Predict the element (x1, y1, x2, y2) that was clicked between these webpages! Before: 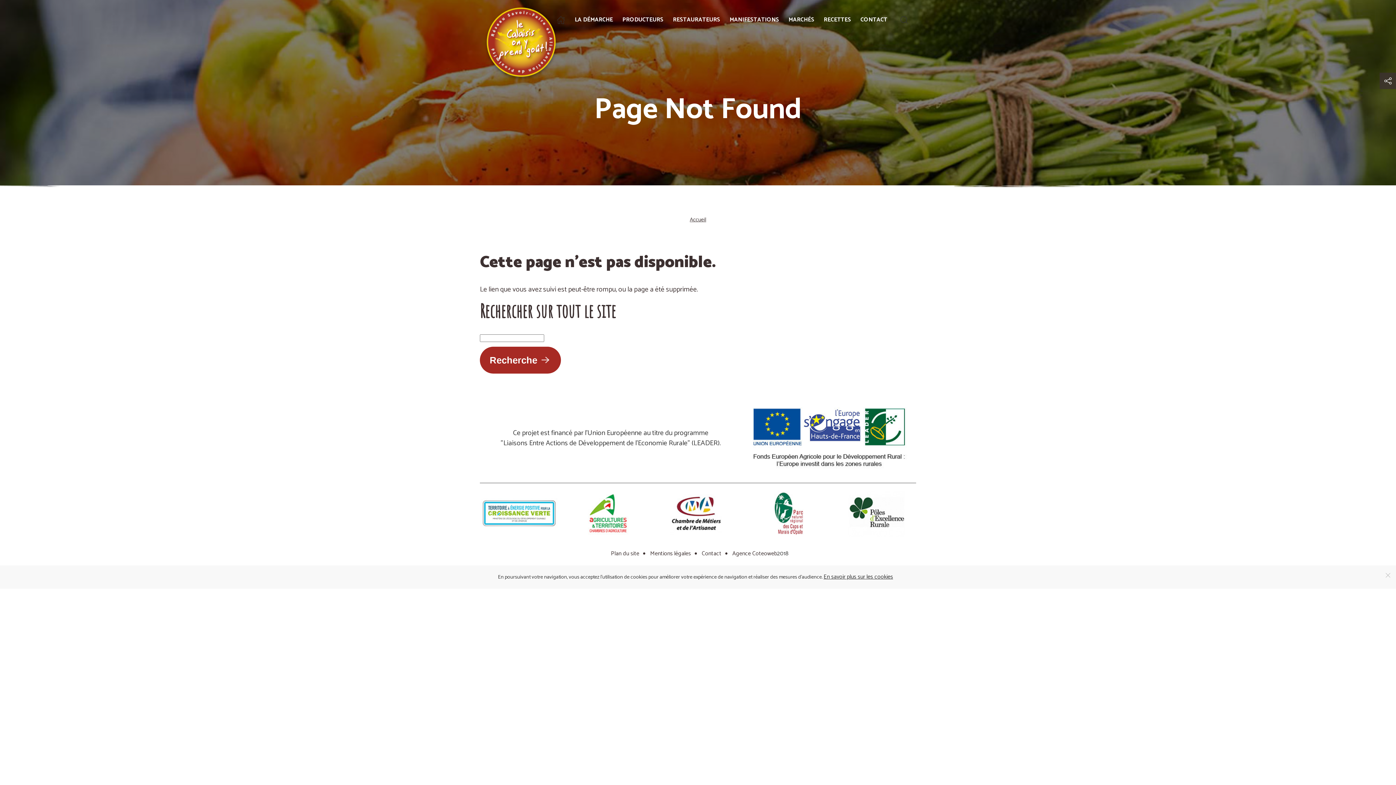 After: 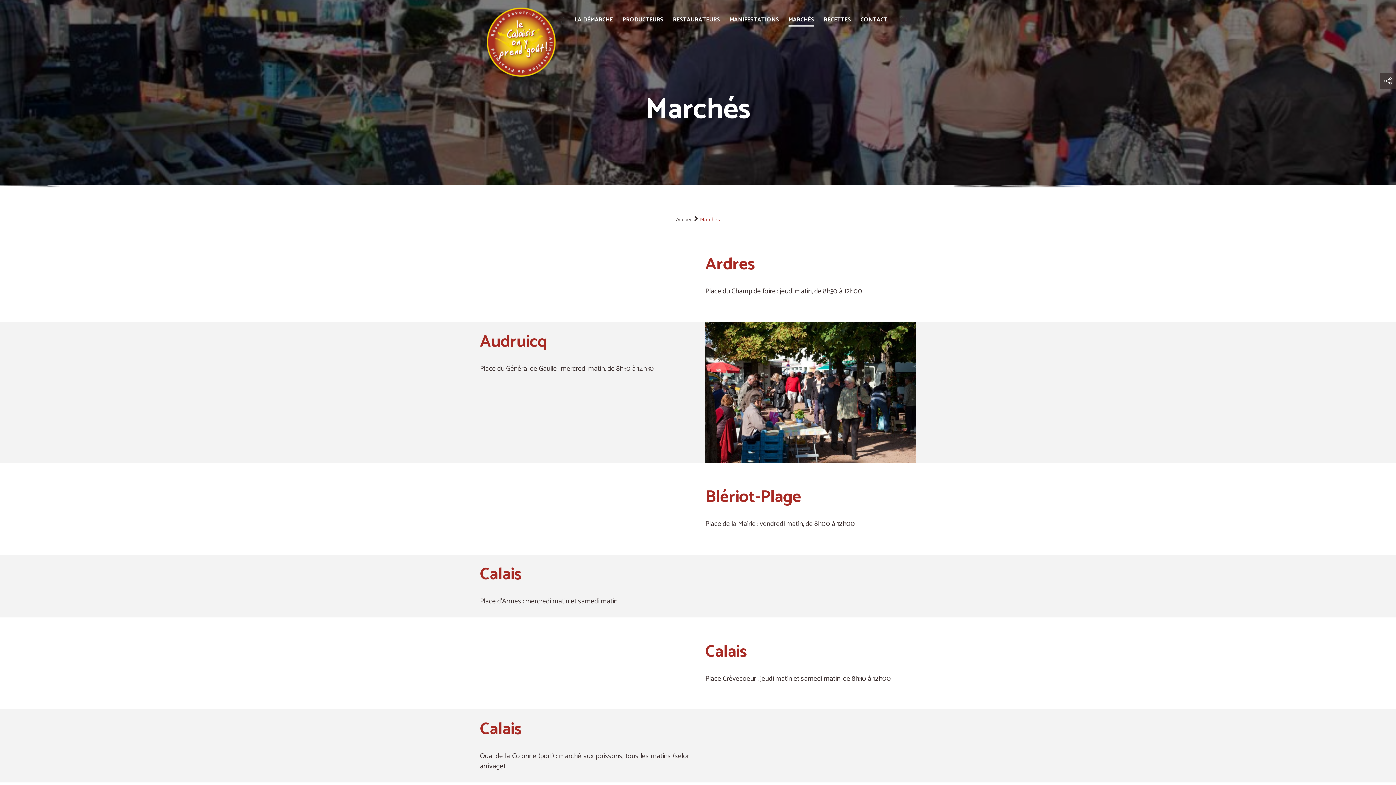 Action: label: MARCHÉS bbox: (788, 12, 814, 27)